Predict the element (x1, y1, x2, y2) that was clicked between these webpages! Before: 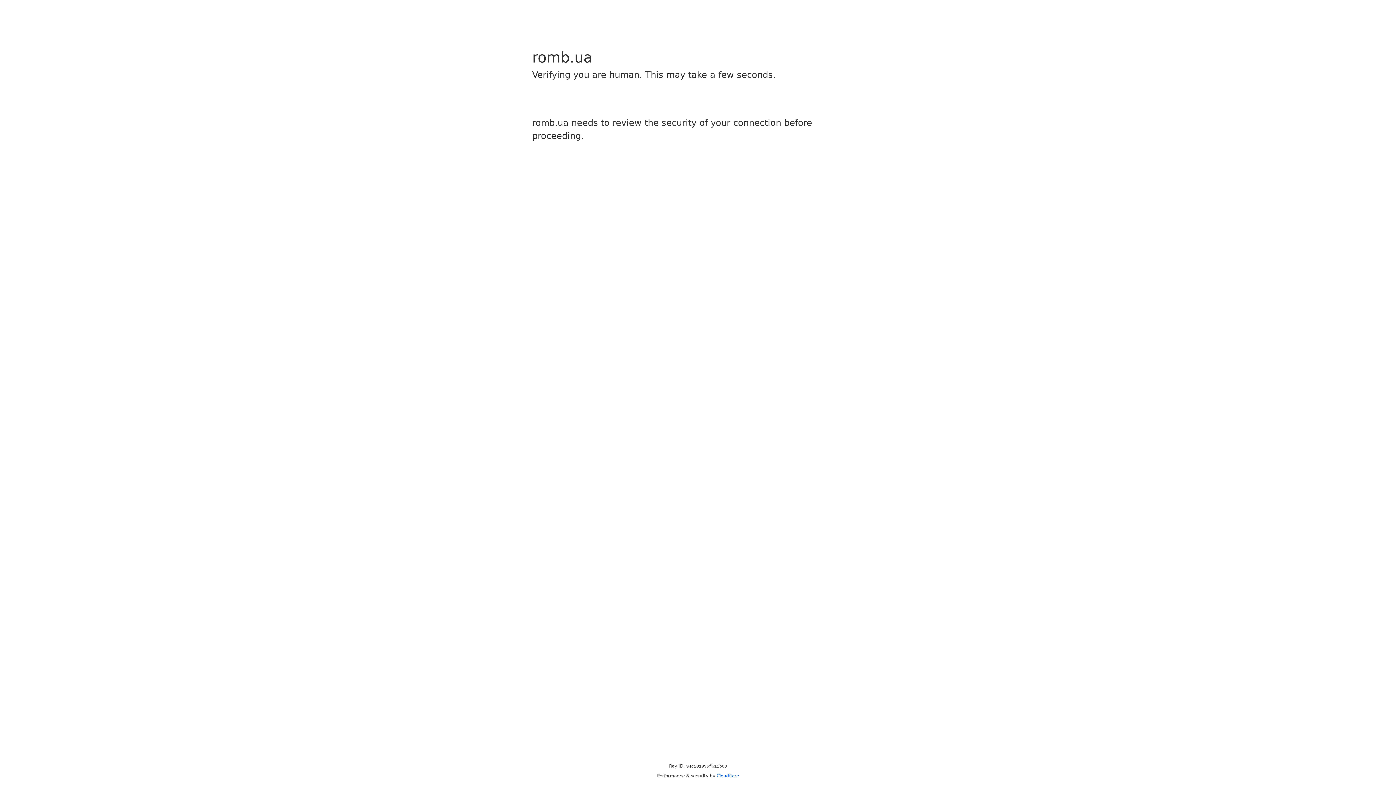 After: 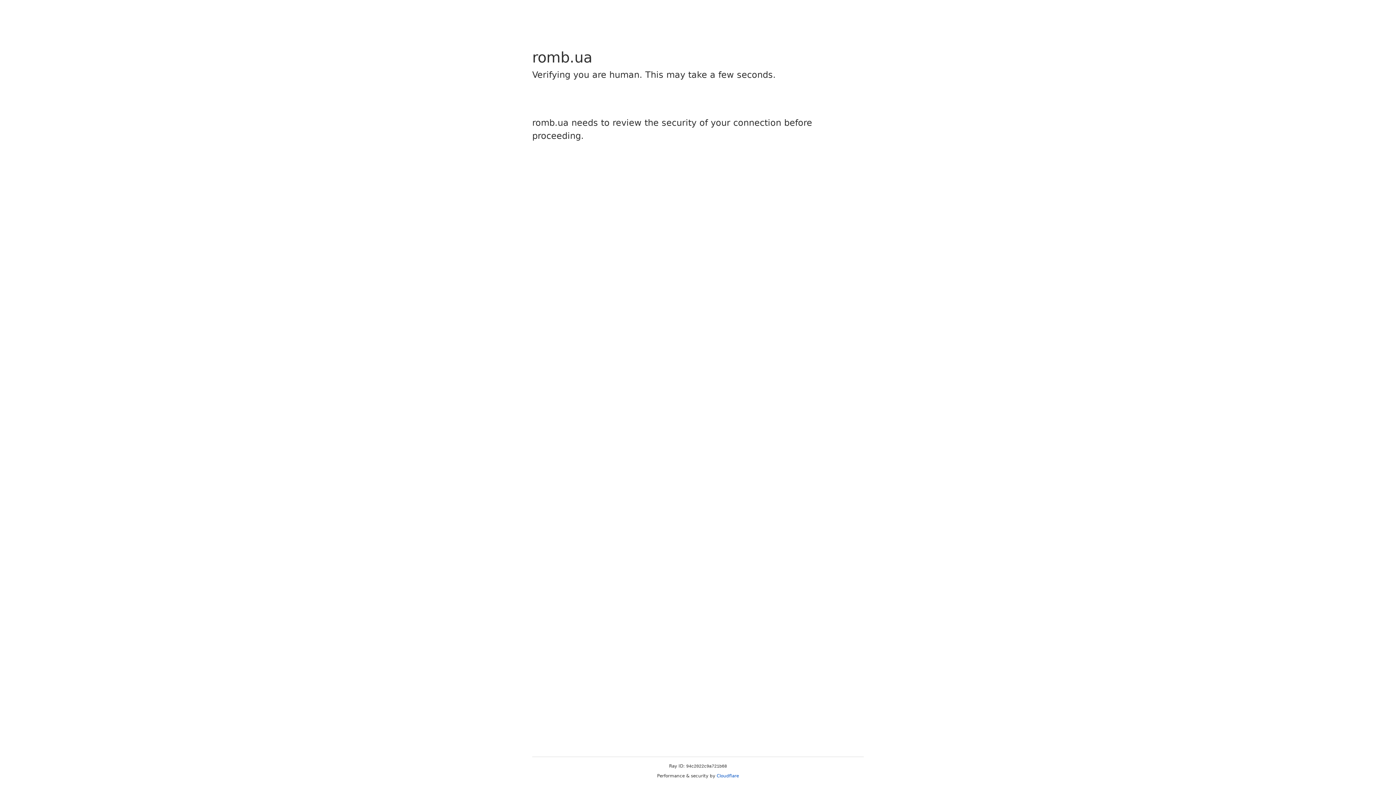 Action: label: Cloudflare bbox: (716, 773, 739, 778)